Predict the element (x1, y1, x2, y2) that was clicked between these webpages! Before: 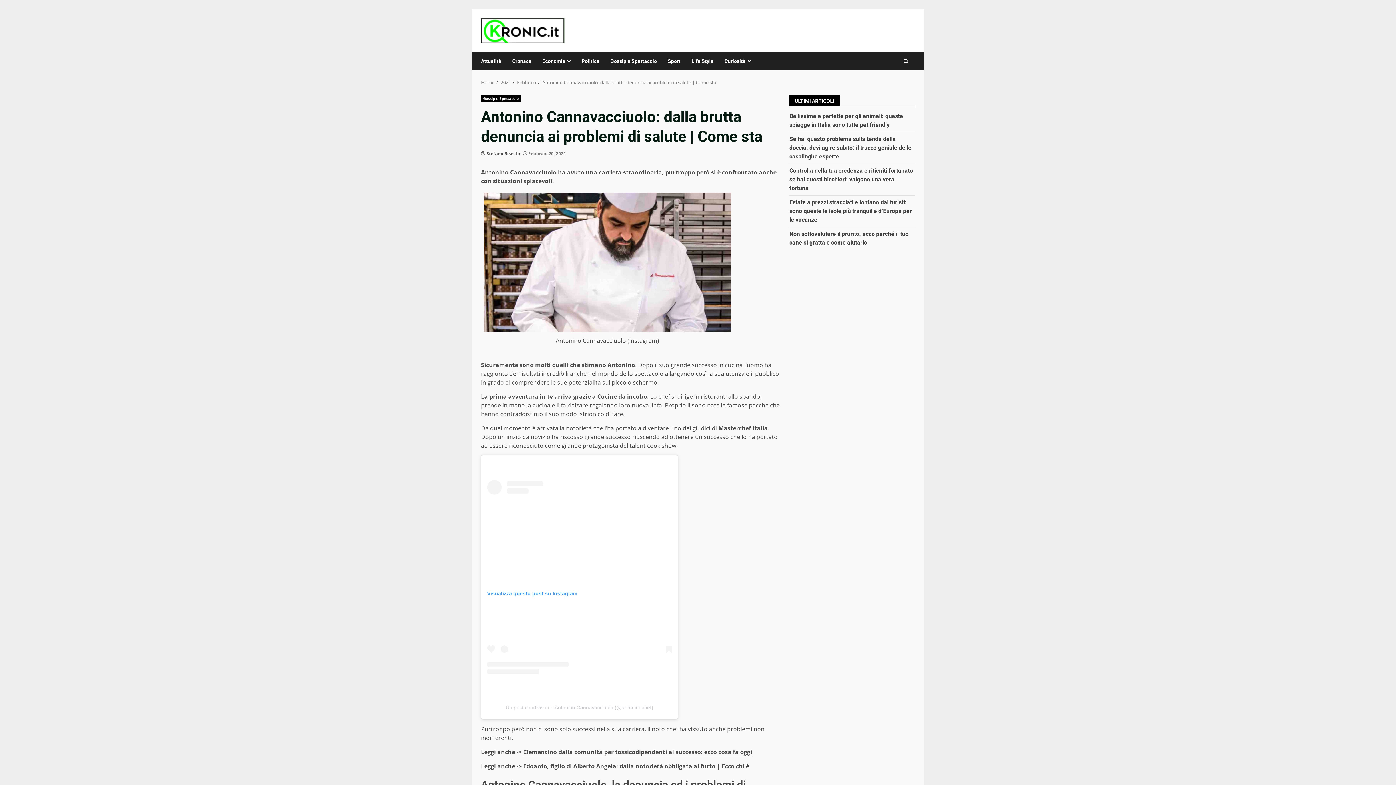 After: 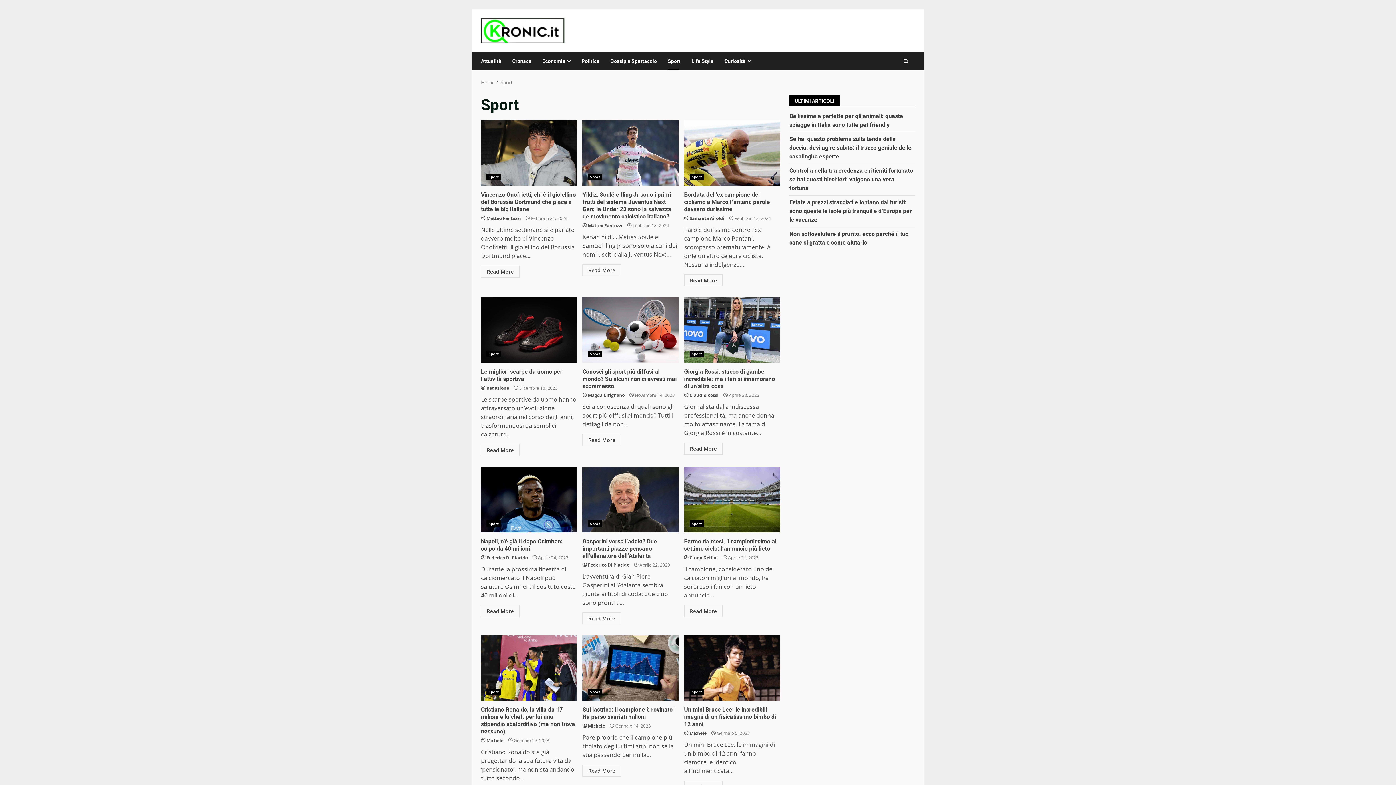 Action: label: Sport bbox: (662, 52, 686, 70)